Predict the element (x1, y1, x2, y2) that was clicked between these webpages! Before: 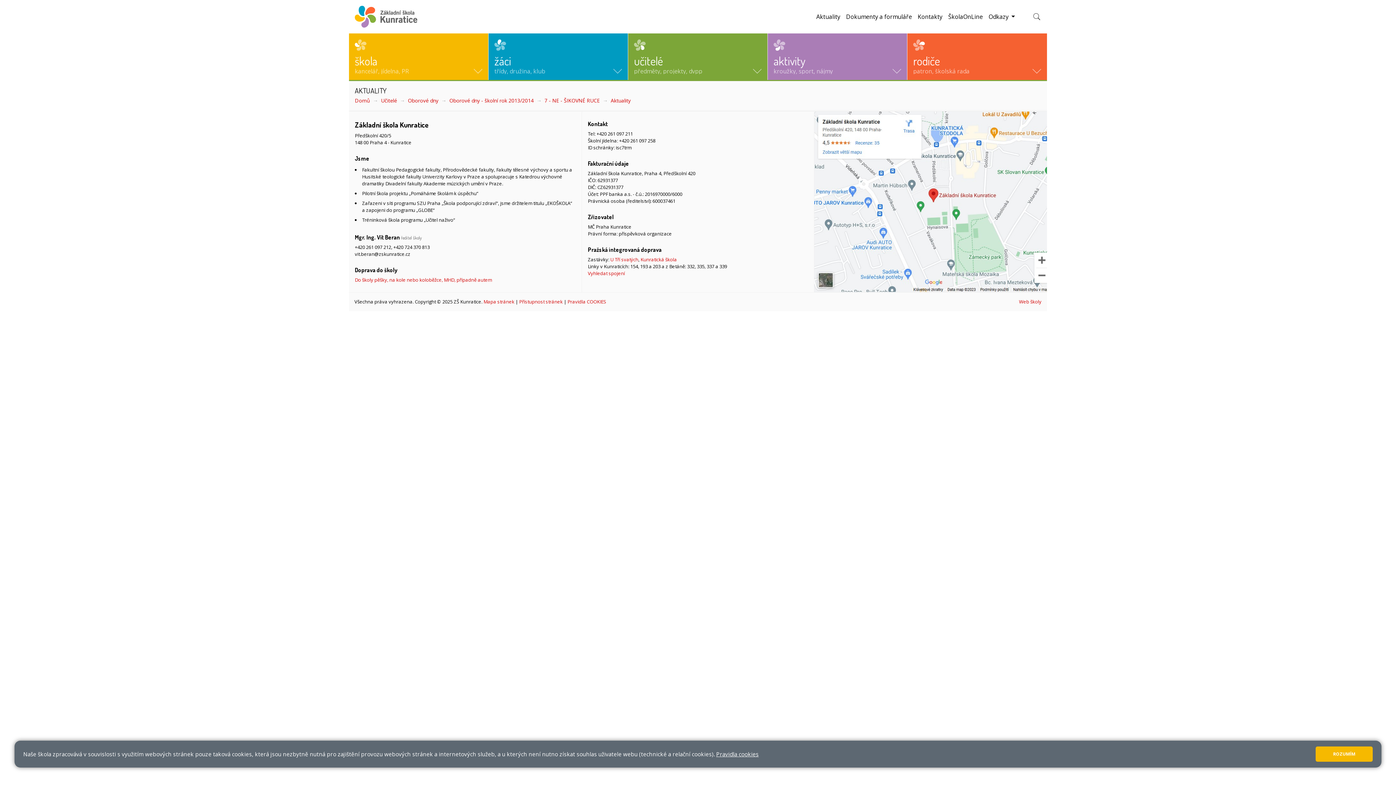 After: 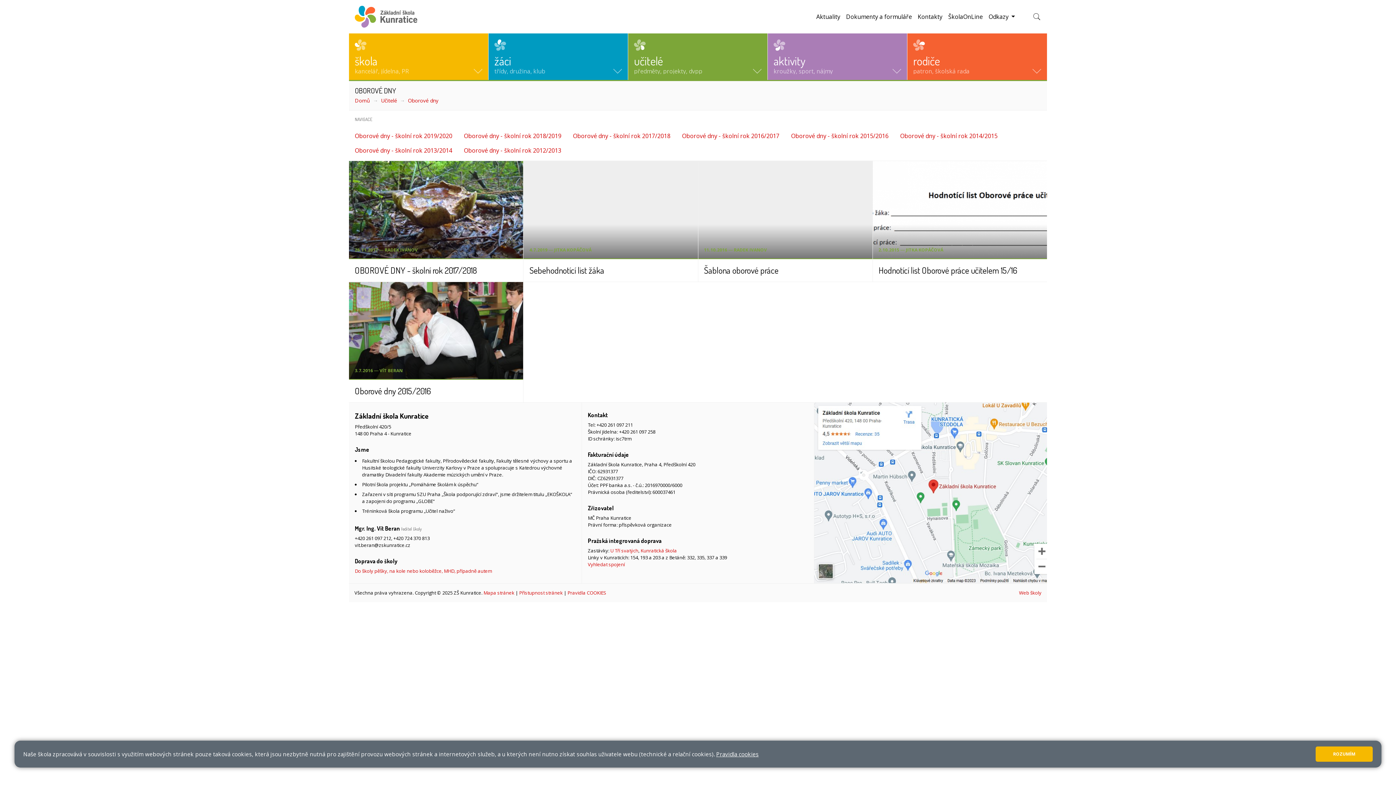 Action: label: Oborové dny bbox: (408, 97, 438, 104)